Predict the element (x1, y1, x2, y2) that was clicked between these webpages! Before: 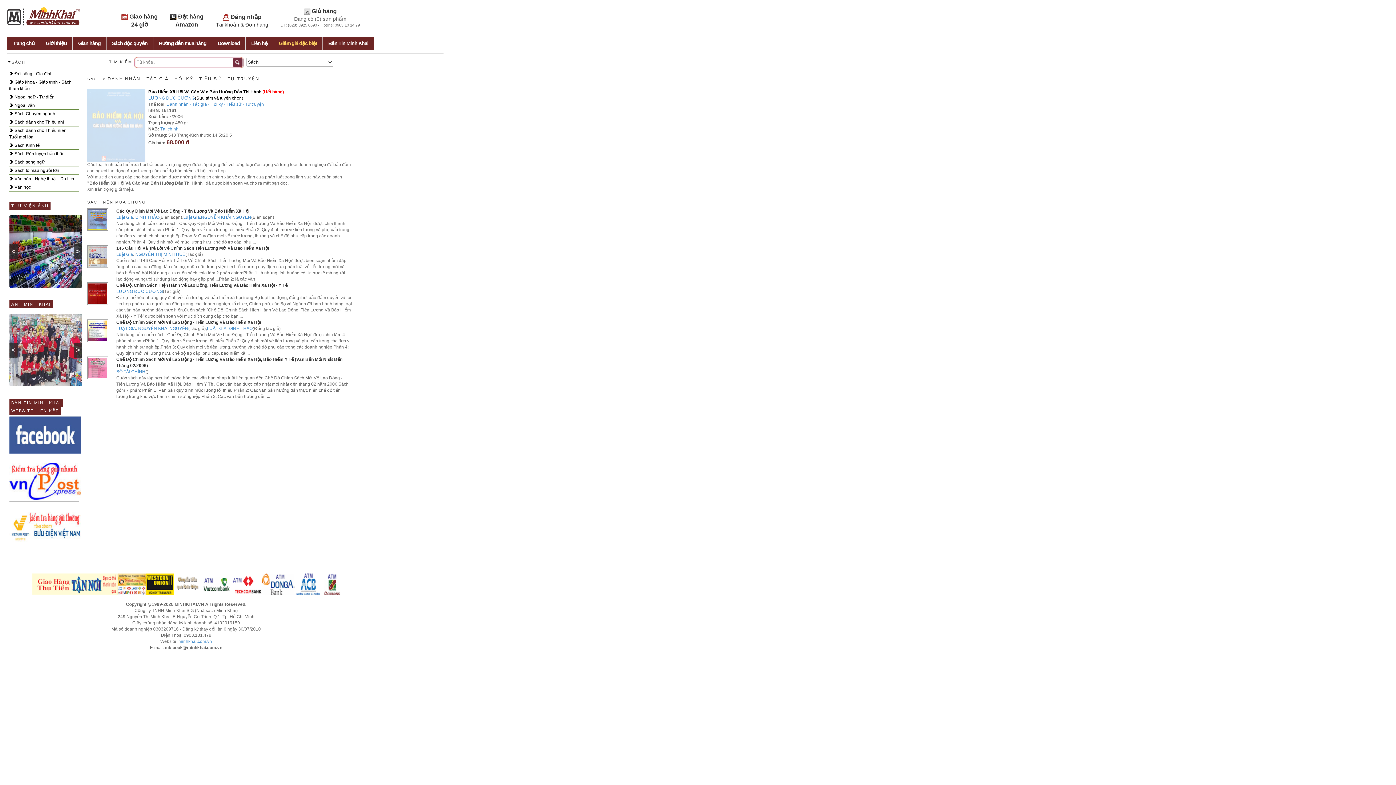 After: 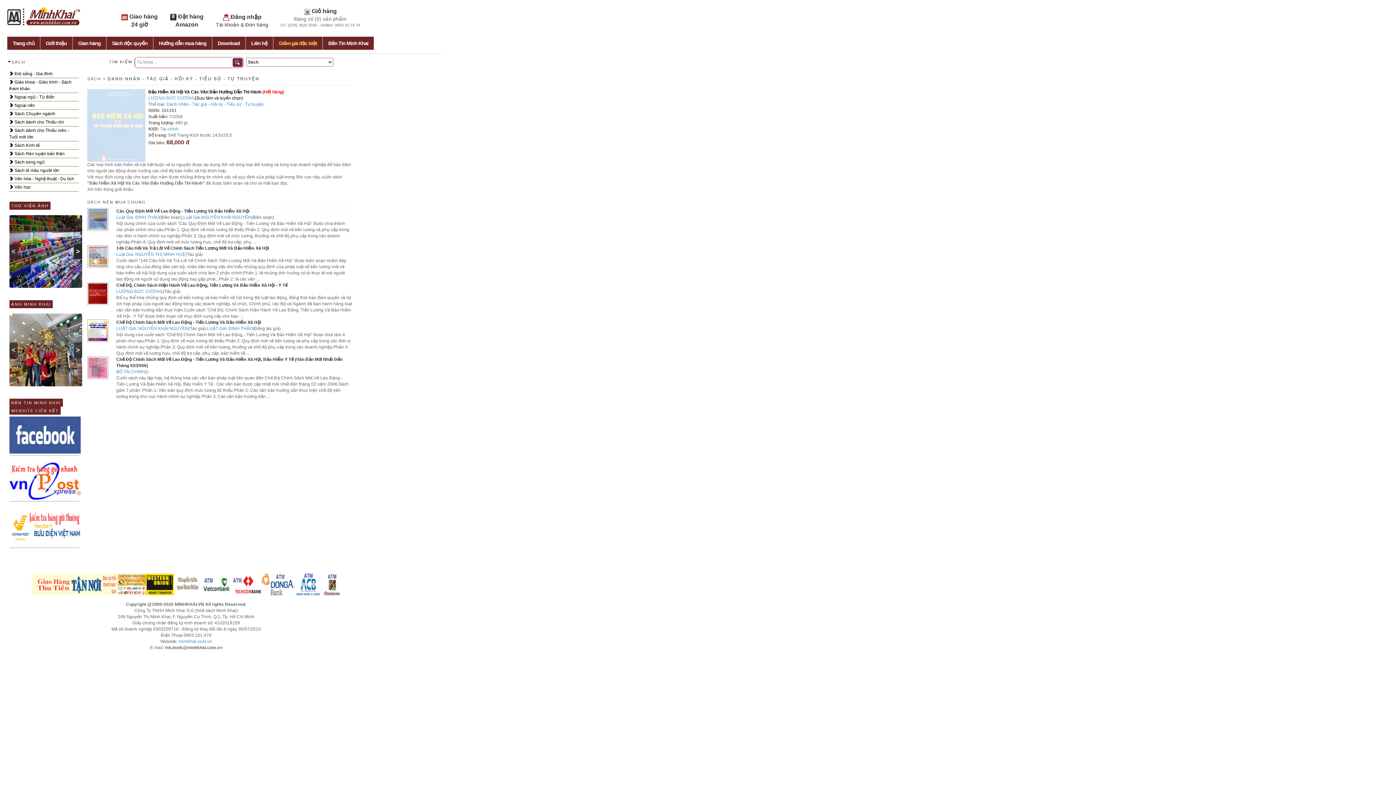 Action: bbox: (73, 244, 82, 259) label: >